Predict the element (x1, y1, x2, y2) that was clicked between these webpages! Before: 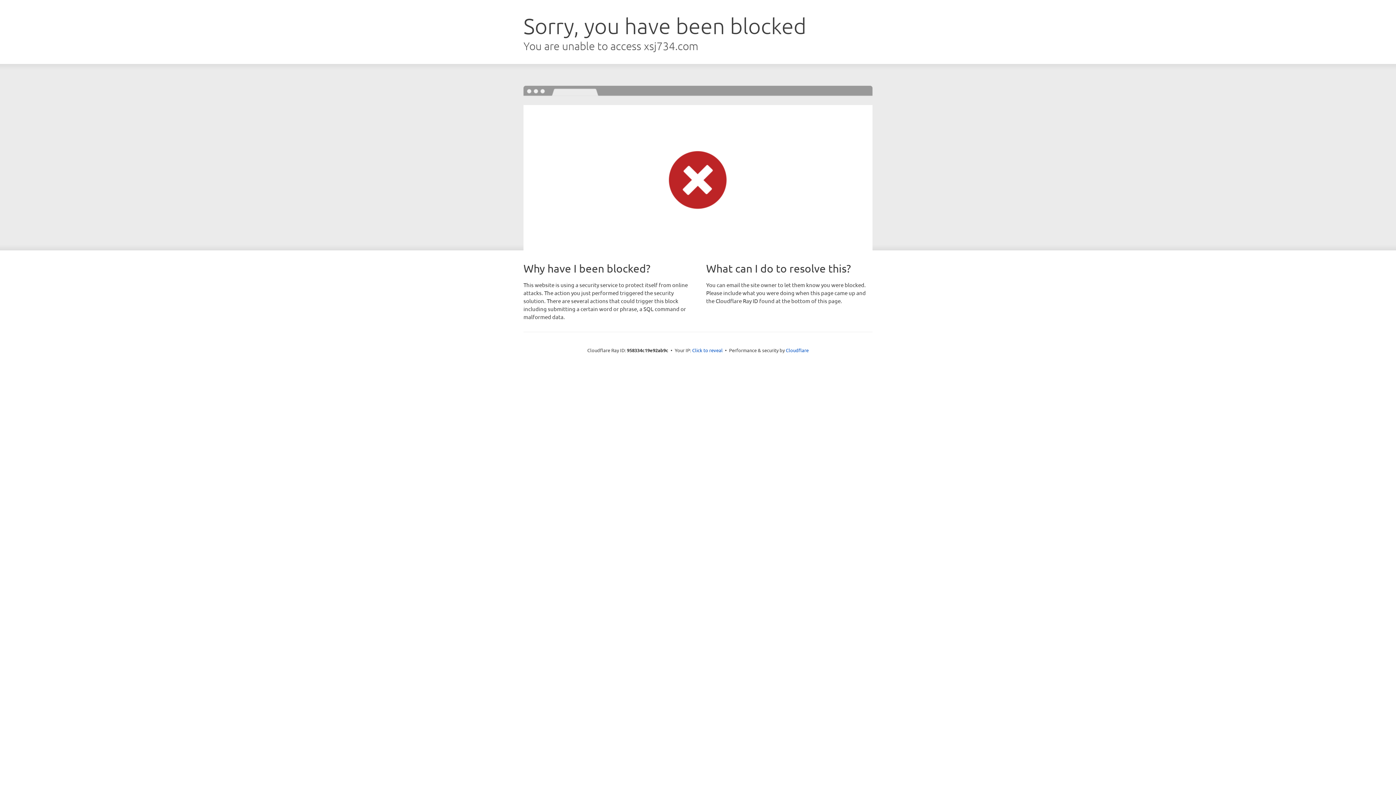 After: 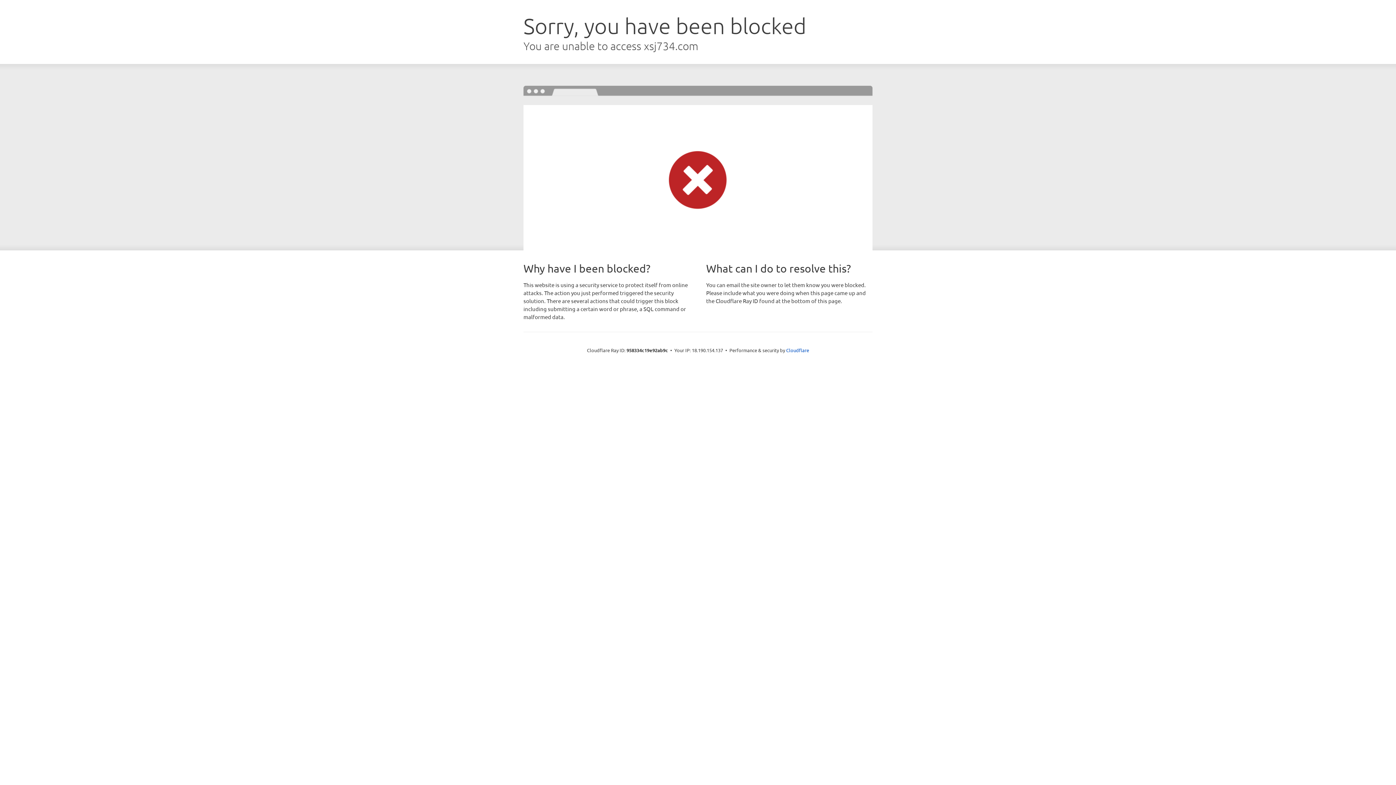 Action: bbox: (692, 346, 722, 353) label: Click to reveal